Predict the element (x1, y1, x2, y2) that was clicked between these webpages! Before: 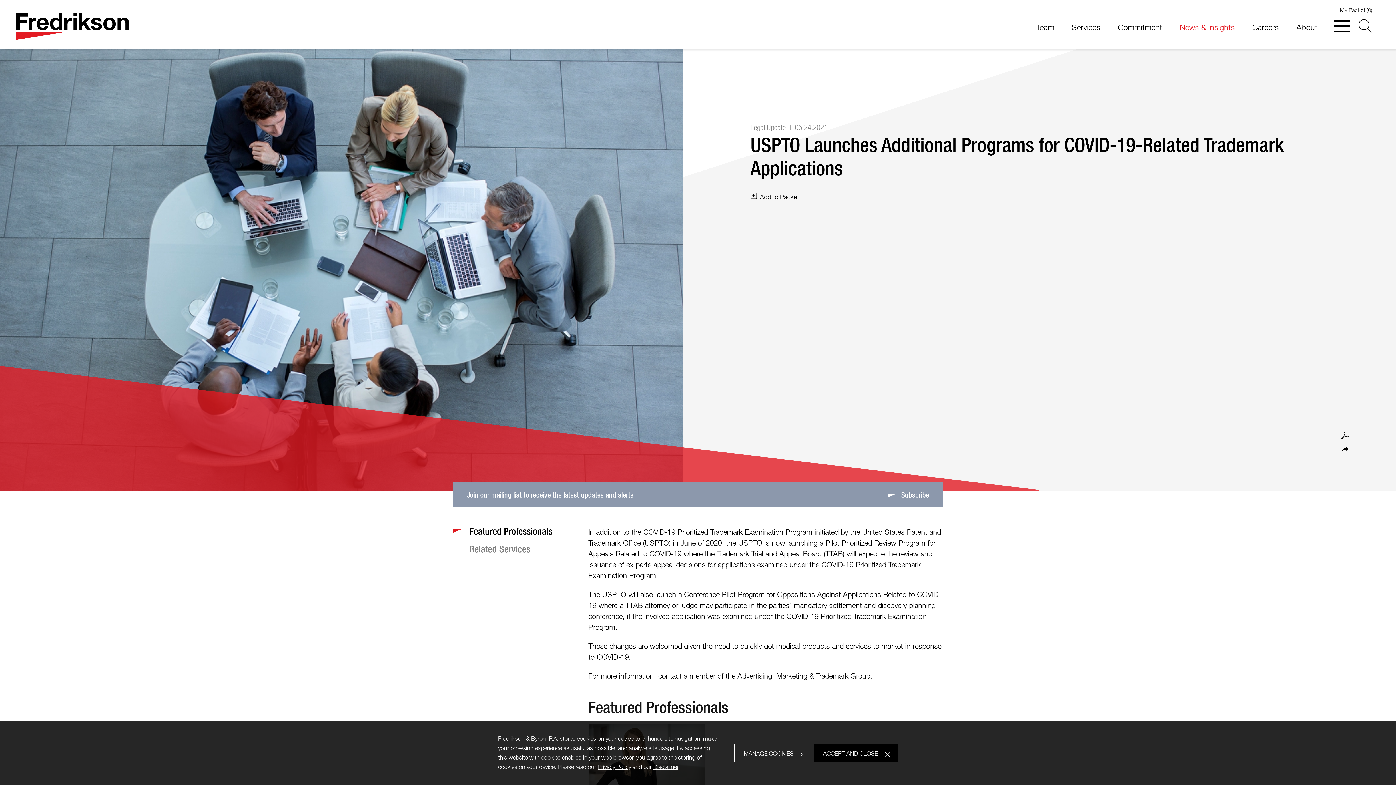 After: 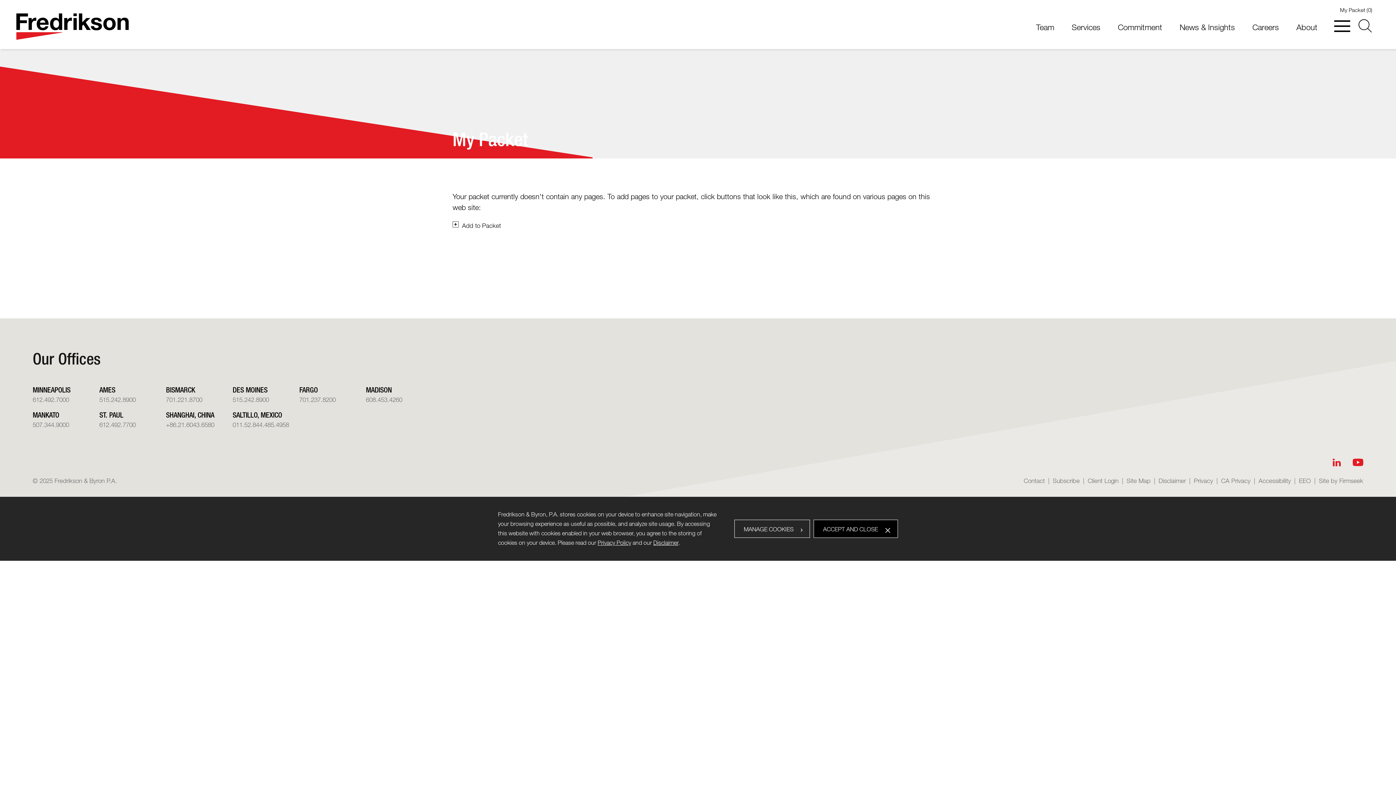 Action: label: My Packet bbox: (1340, 6, 1365, 13)